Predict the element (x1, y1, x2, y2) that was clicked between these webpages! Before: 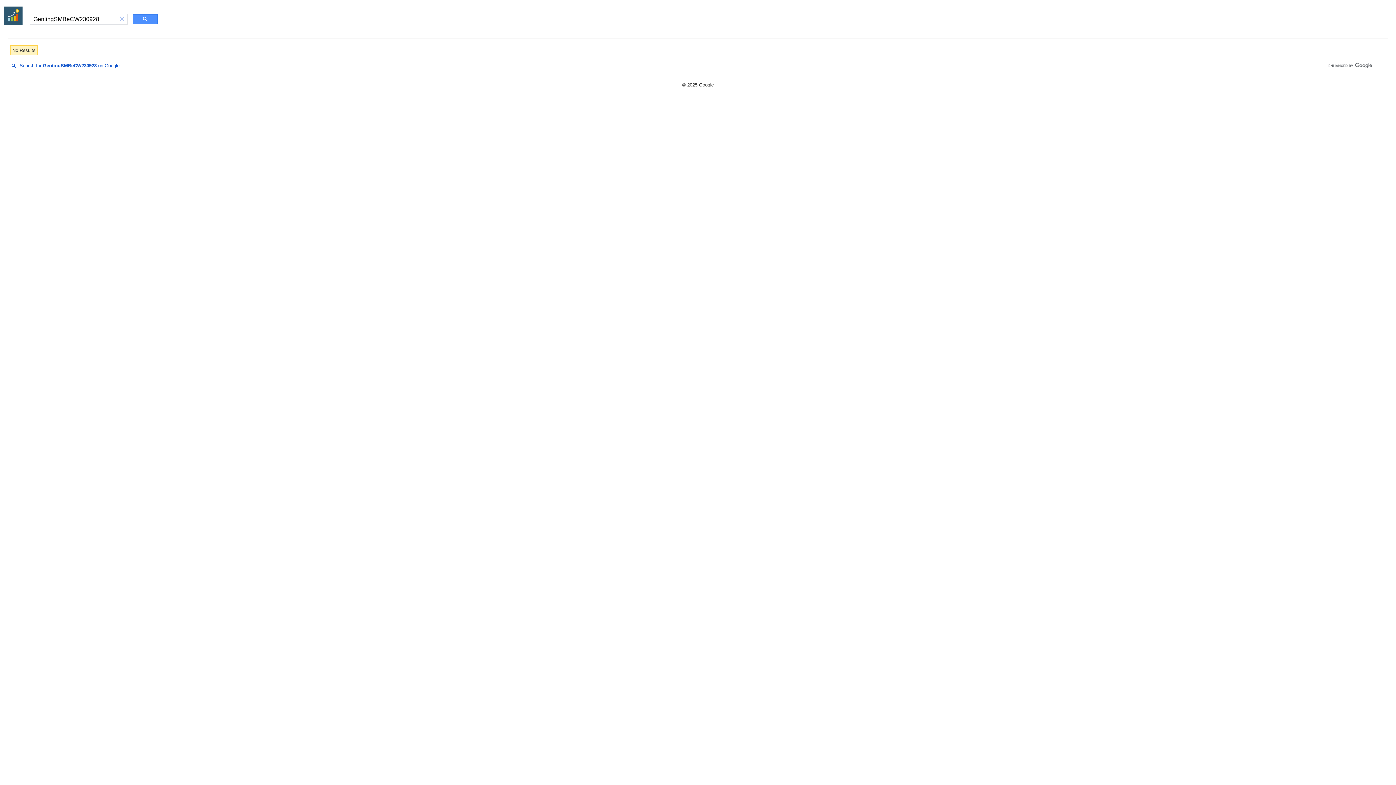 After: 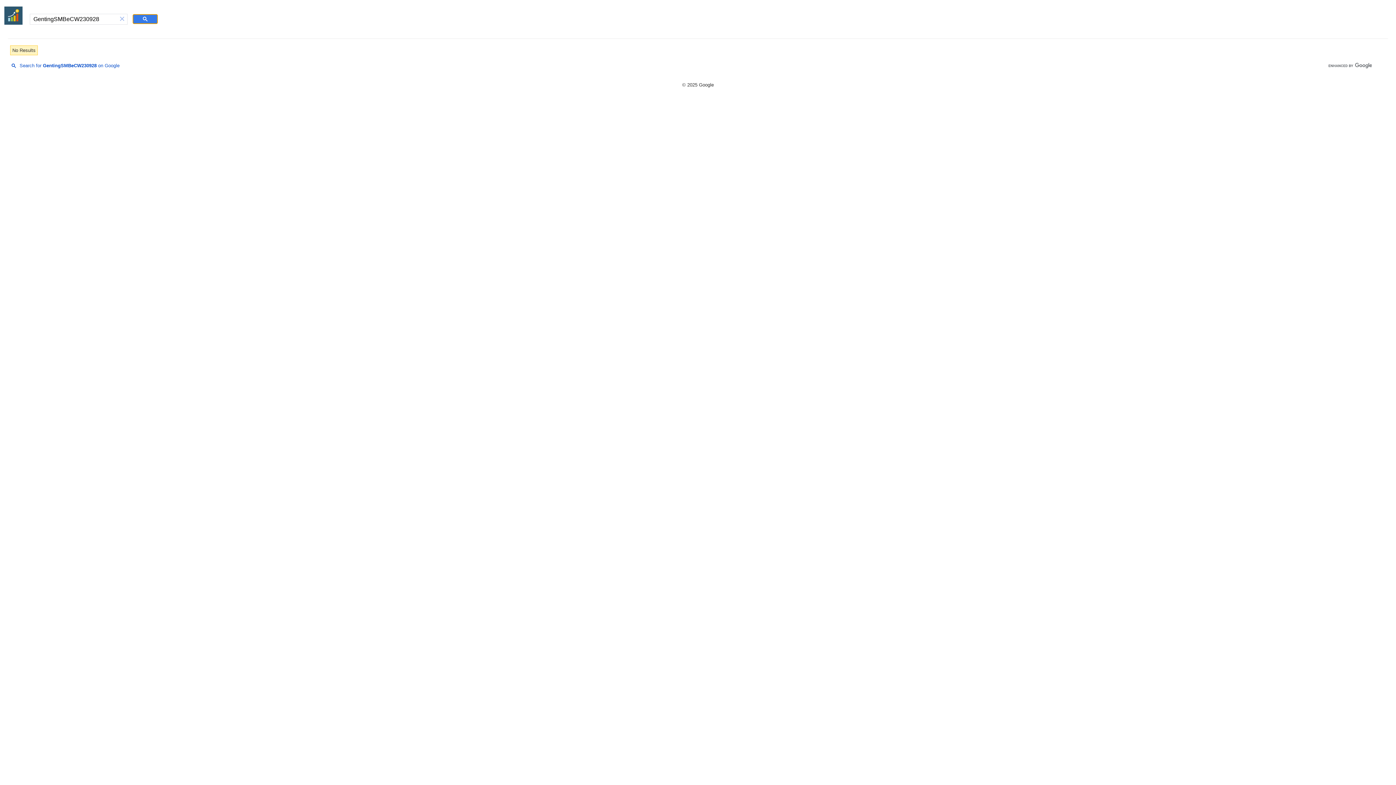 Action: bbox: (132, 14, 157, 24)